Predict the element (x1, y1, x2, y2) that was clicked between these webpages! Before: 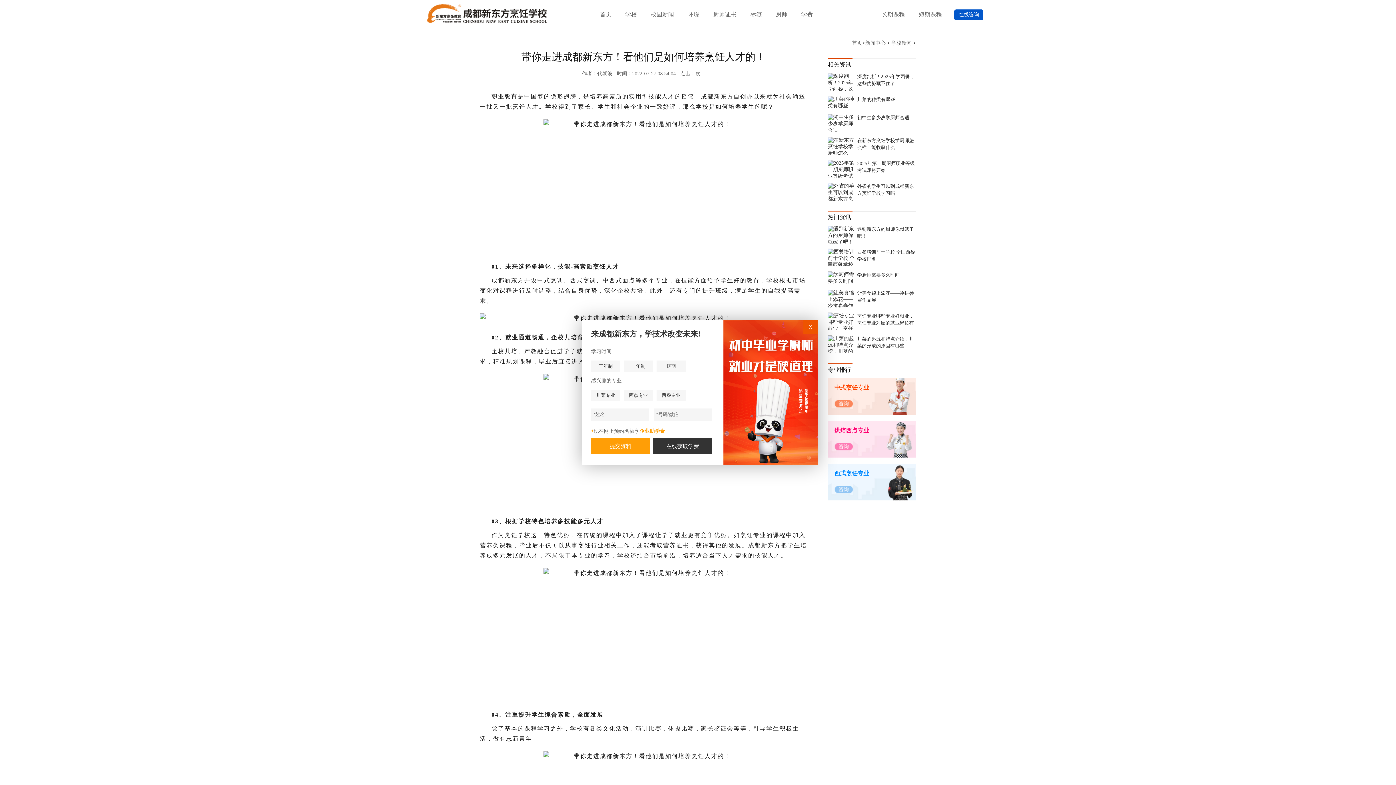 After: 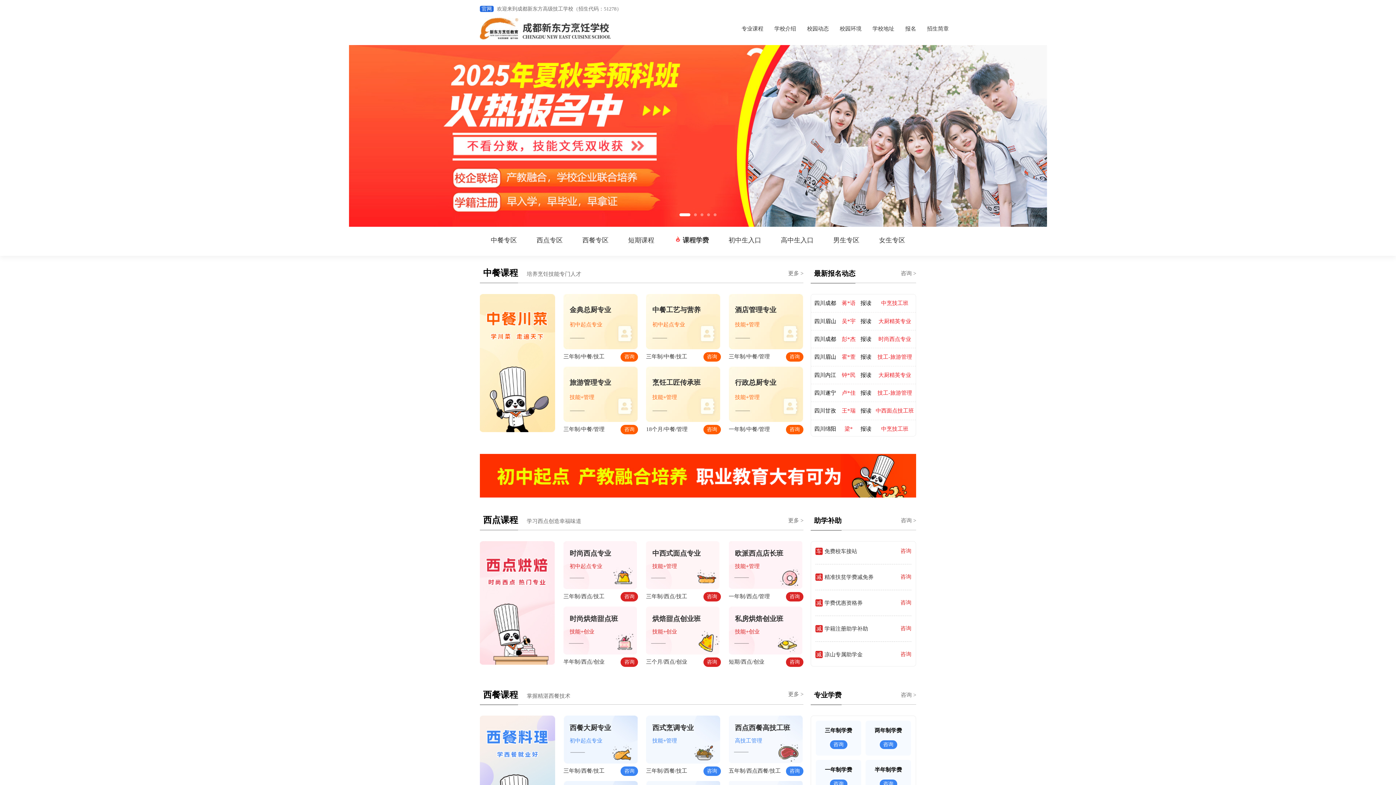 Action: label: 首页 bbox: (852, 40, 862, 45)